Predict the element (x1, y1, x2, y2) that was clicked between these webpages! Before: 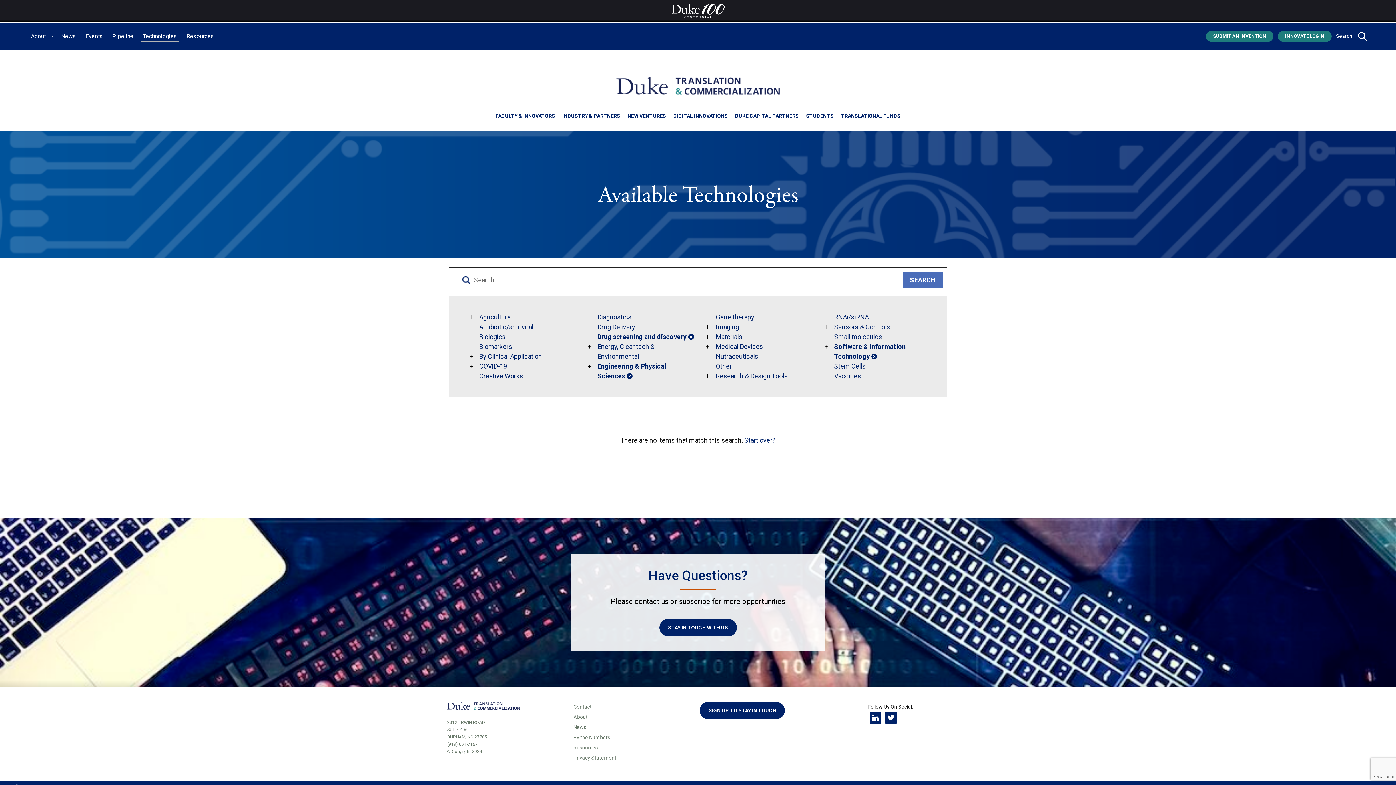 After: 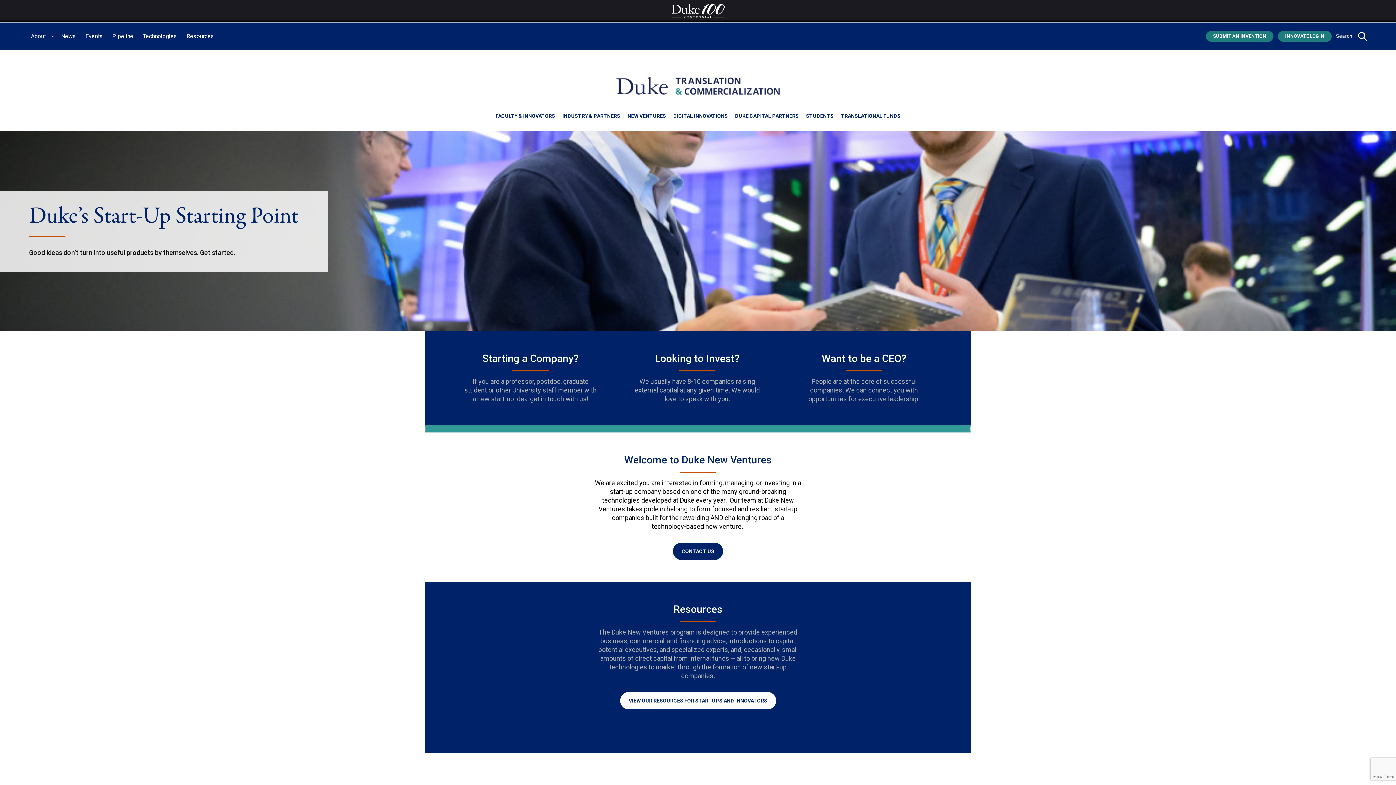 Action: bbox: (627, 110, 666, 121) label: NEW VENTURES